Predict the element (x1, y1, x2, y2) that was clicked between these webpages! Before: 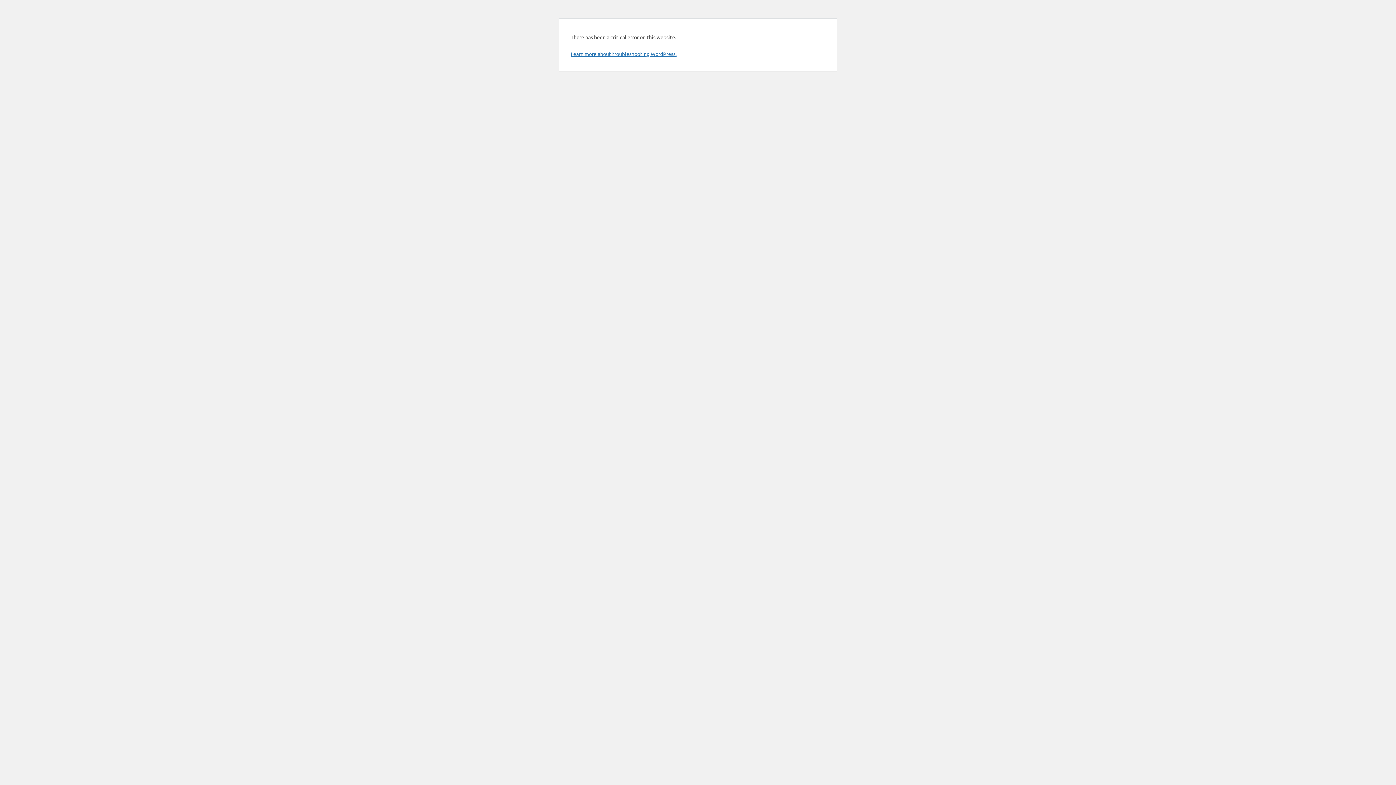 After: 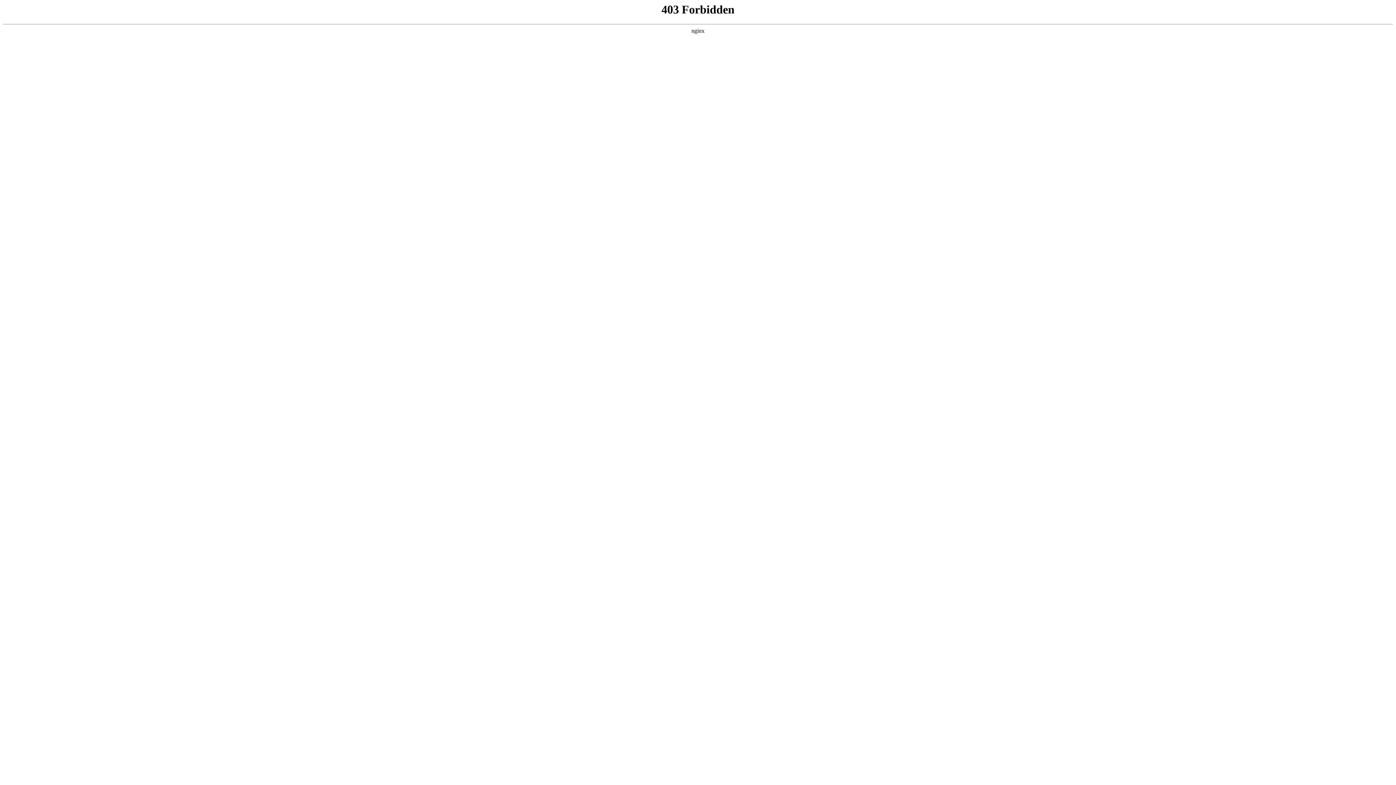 Action: bbox: (570, 50, 676, 57) label: Learn more about troubleshooting WordPress.